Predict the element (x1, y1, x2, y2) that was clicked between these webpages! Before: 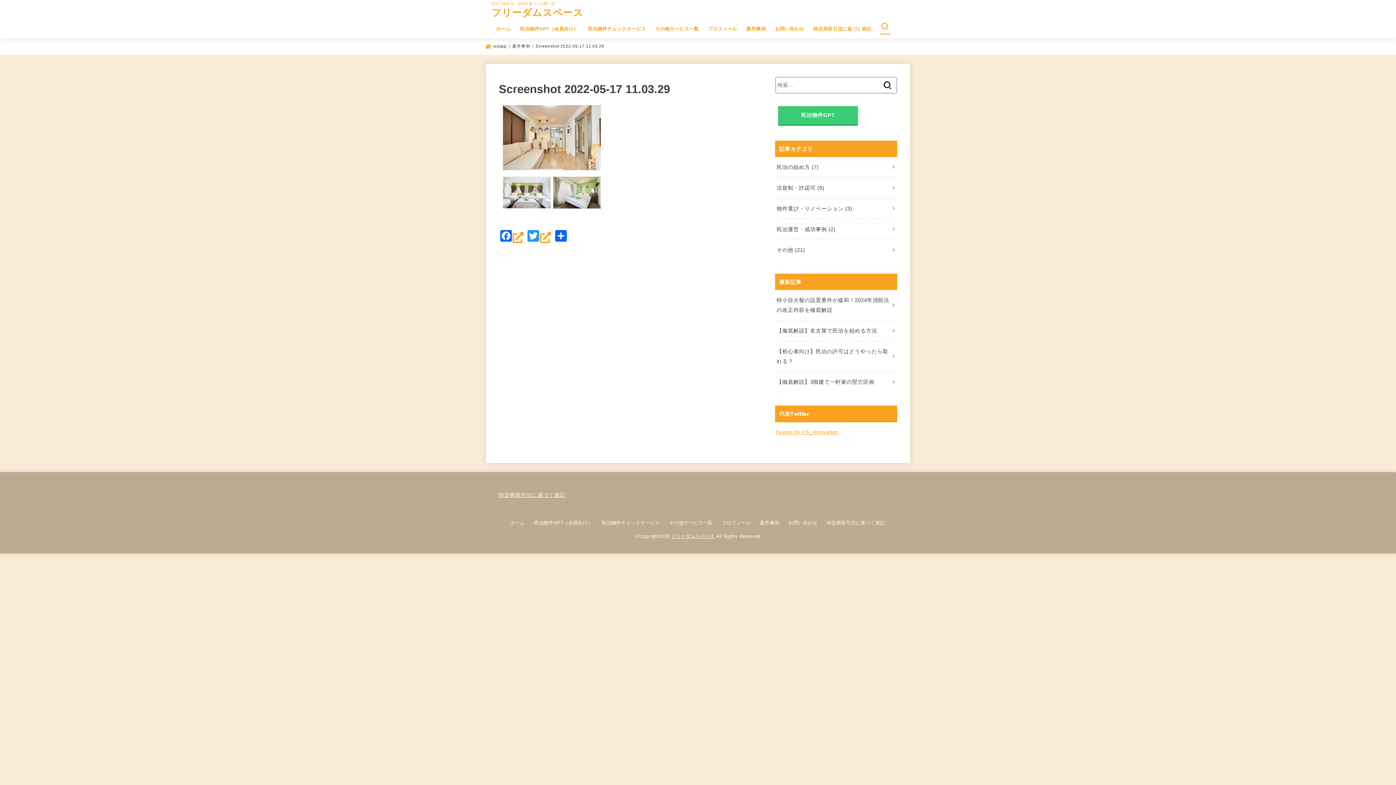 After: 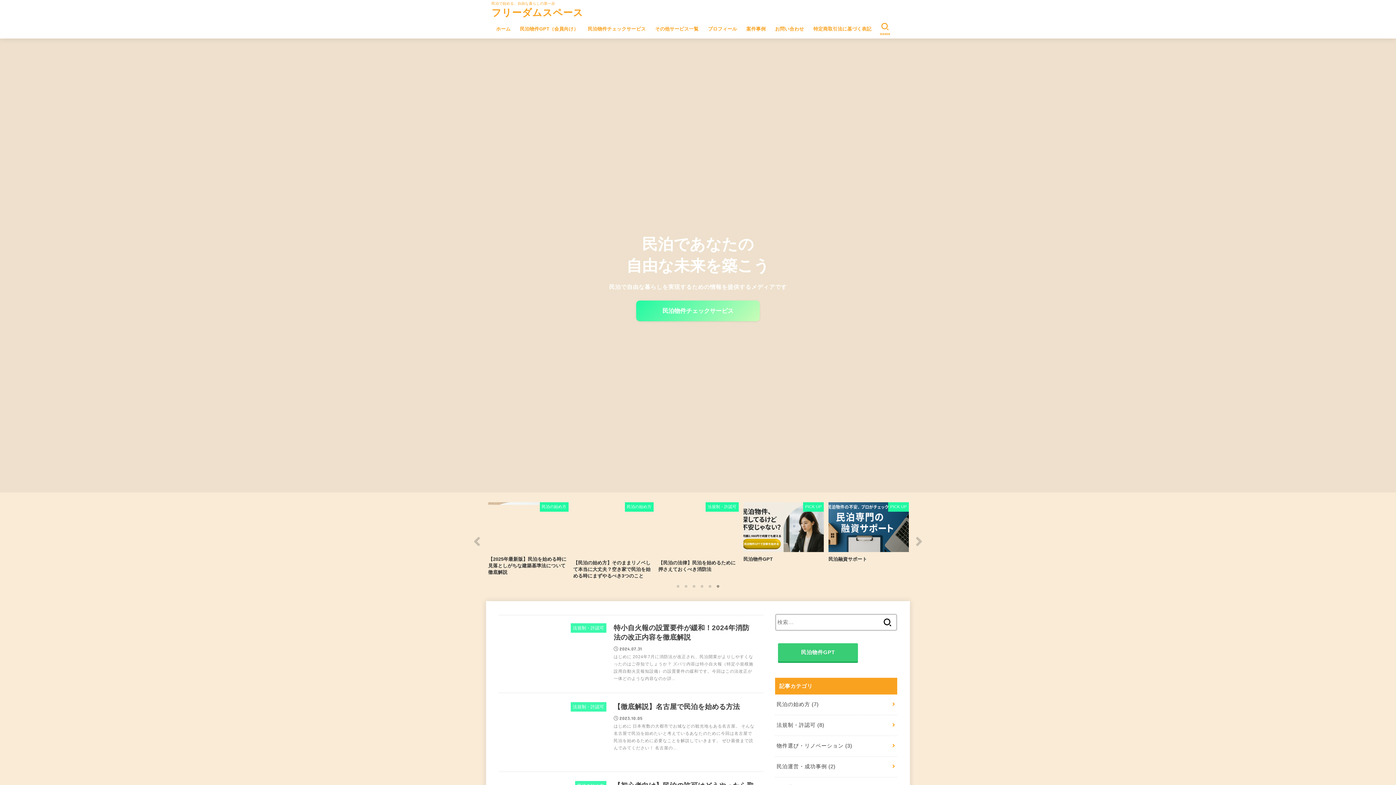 Action: bbox: (491, 21, 515, 36) label: ホーム